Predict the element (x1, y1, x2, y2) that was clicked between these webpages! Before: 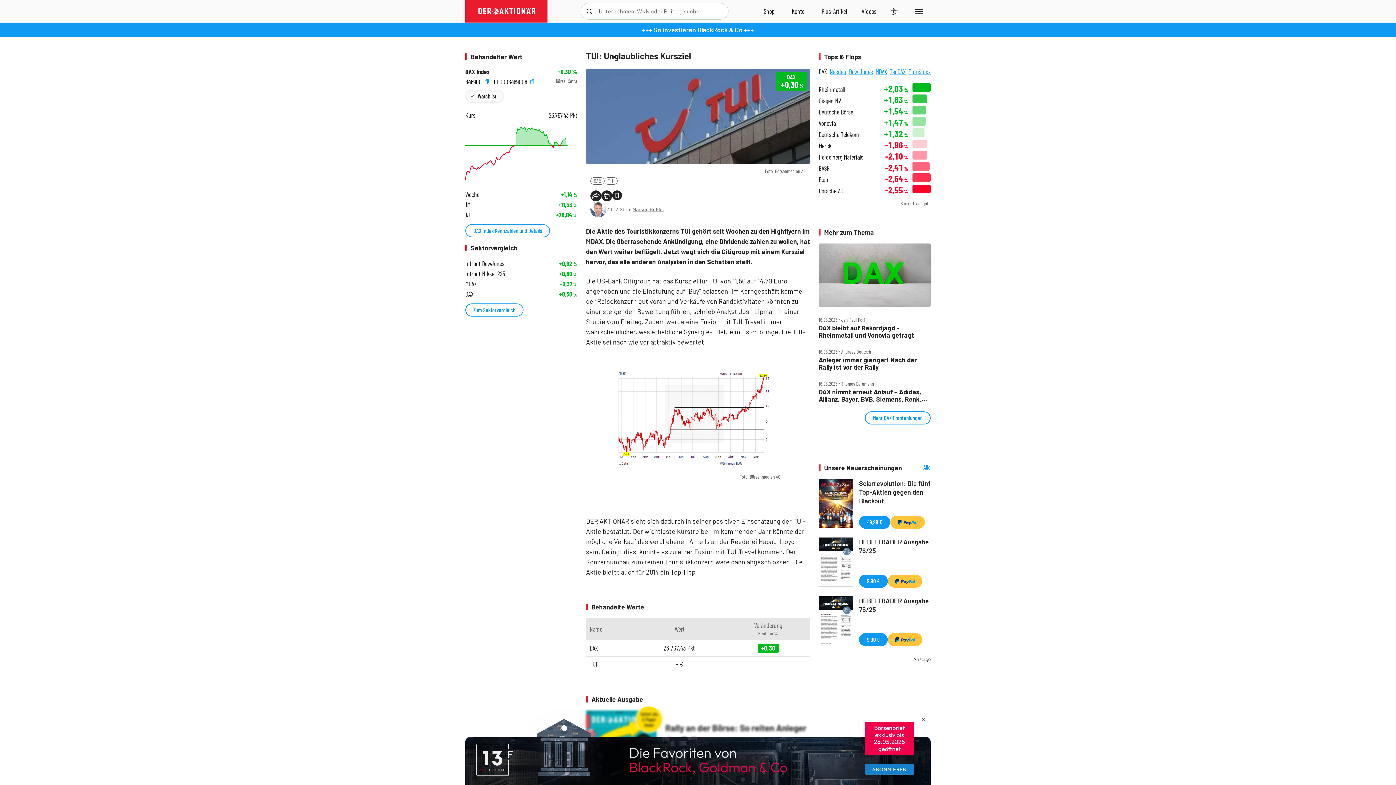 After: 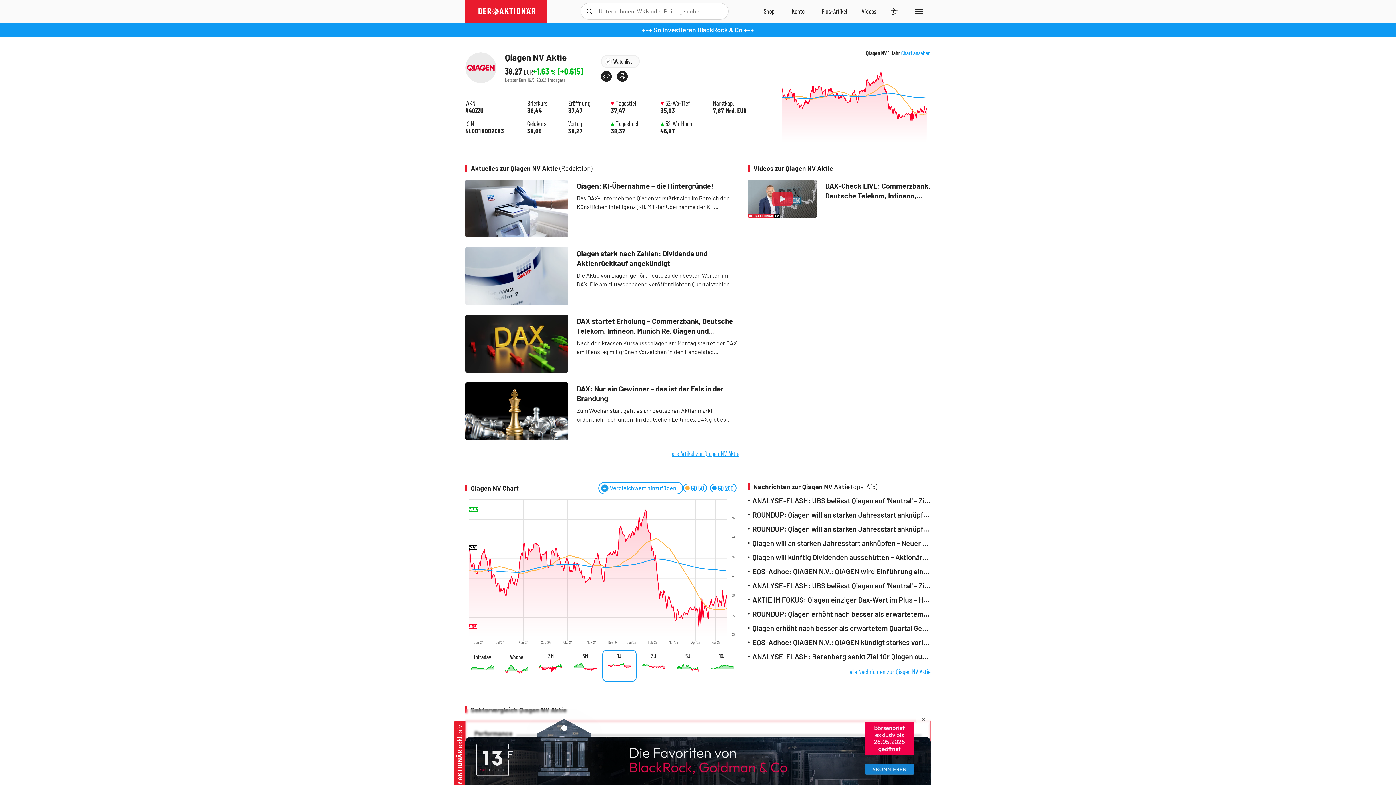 Action: label: Qiagen NV bbox: (818, 97, 841, 104)